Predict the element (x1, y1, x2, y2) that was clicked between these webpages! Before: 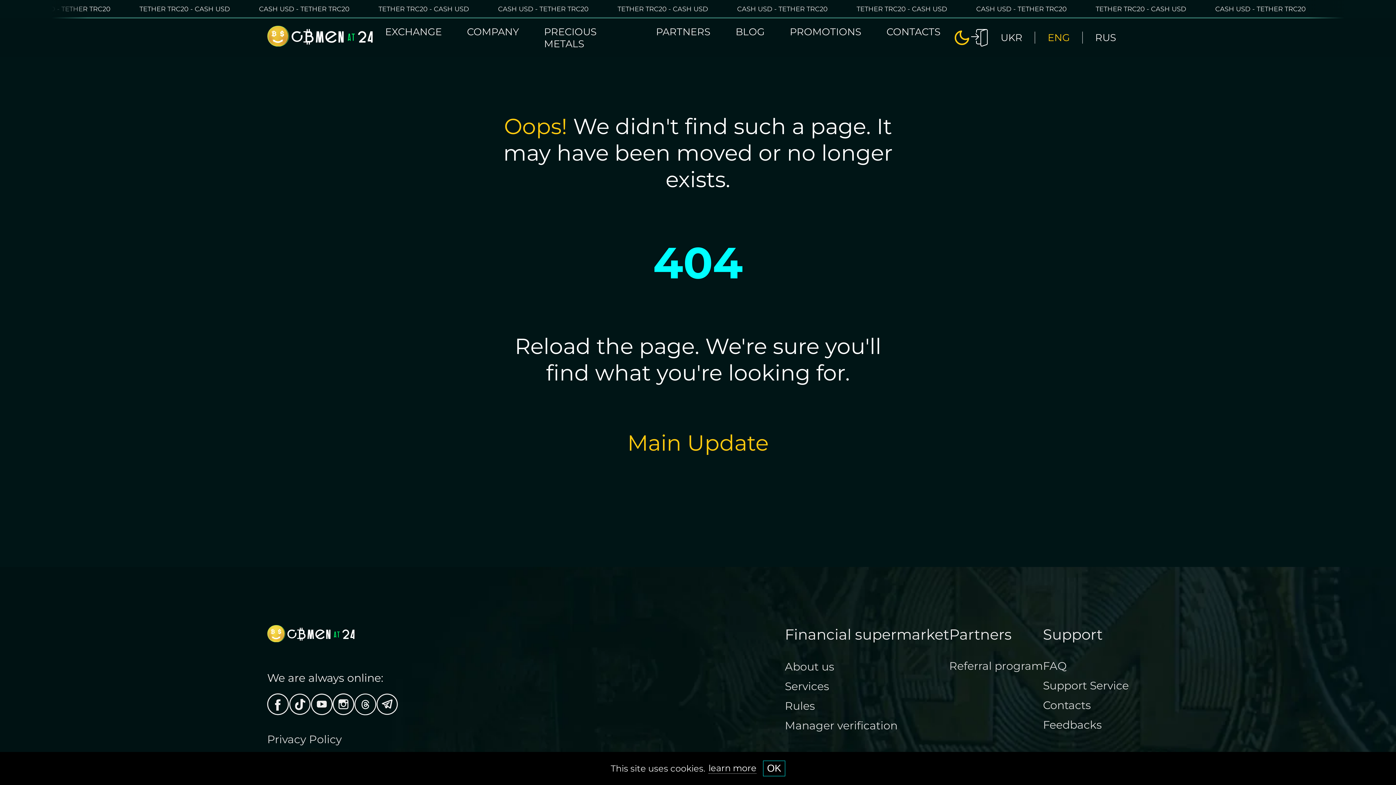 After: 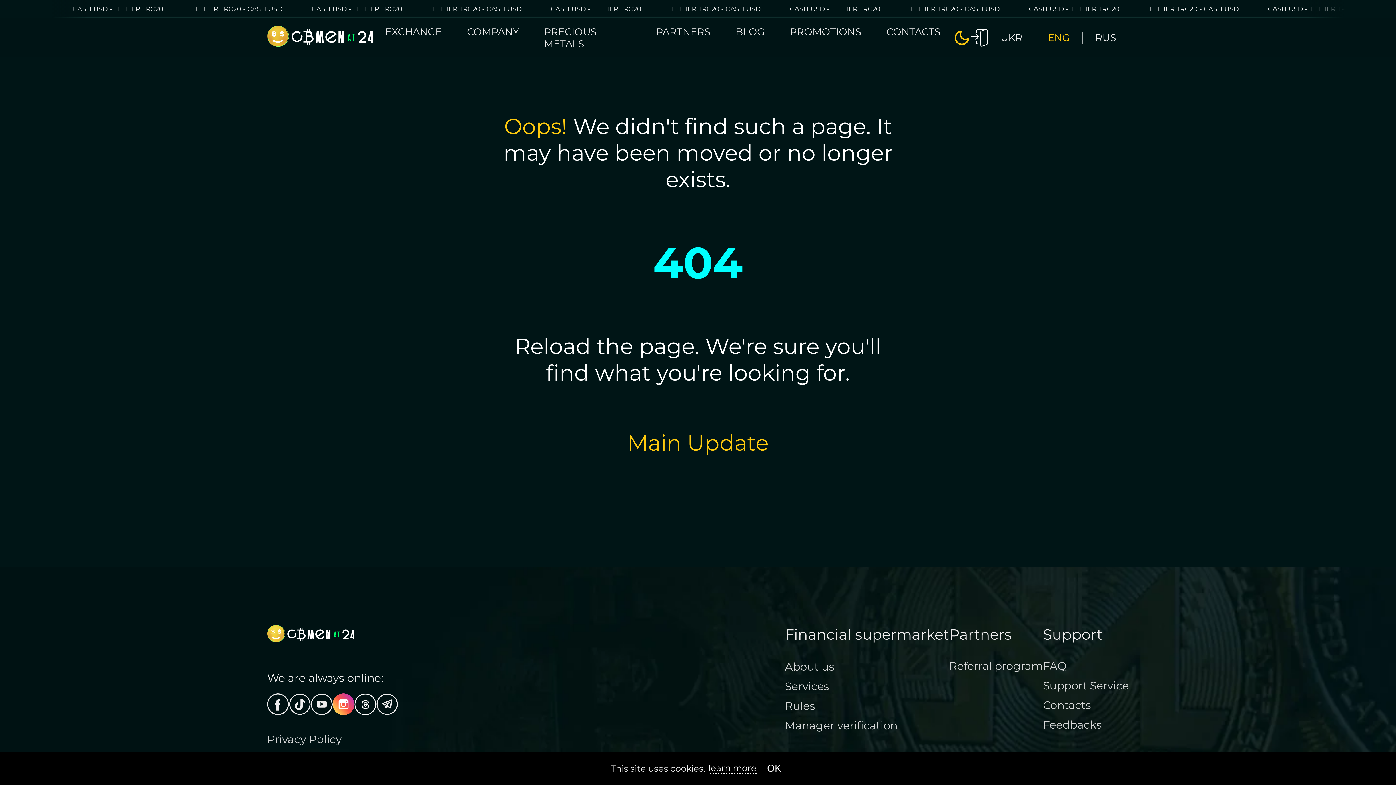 Action: bbox: (332, 693, 354, 715) label: Instagram